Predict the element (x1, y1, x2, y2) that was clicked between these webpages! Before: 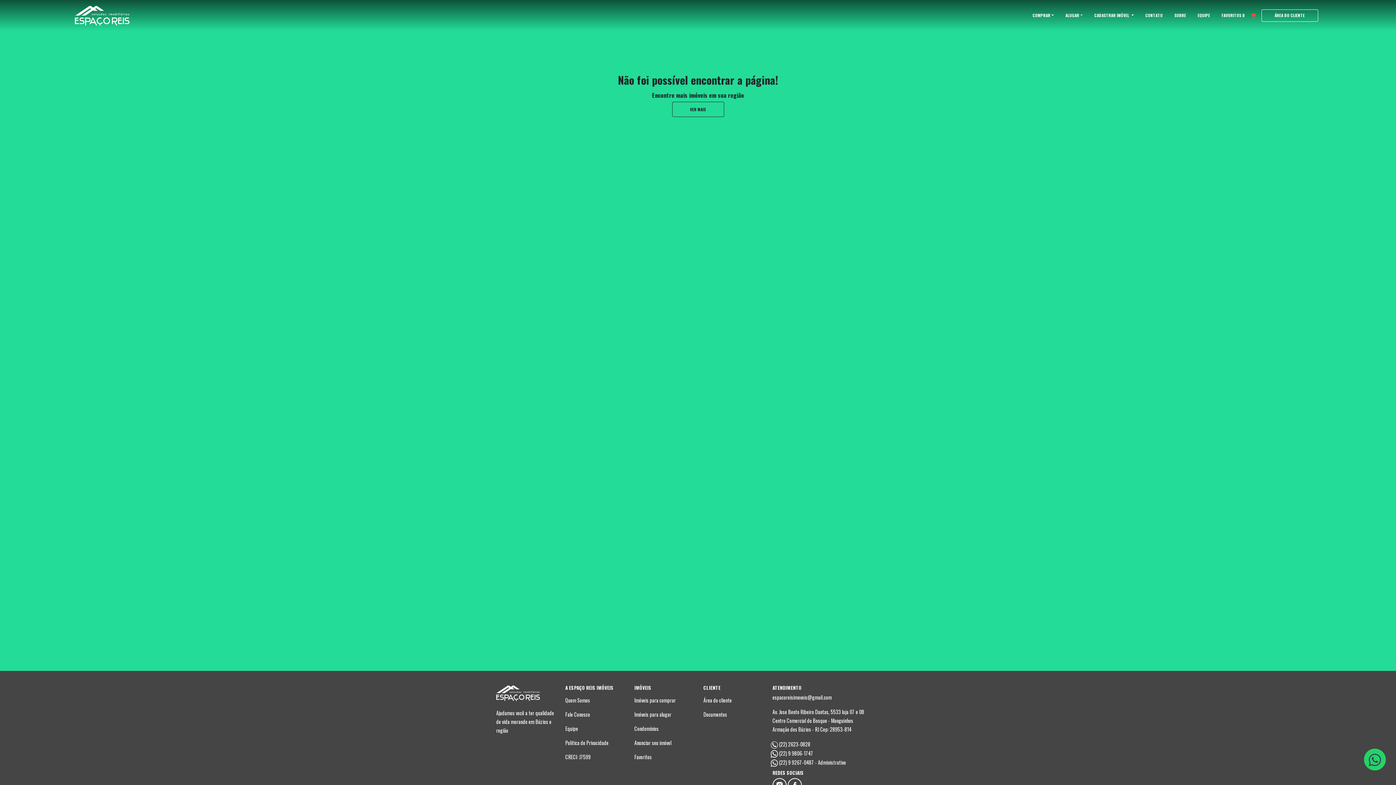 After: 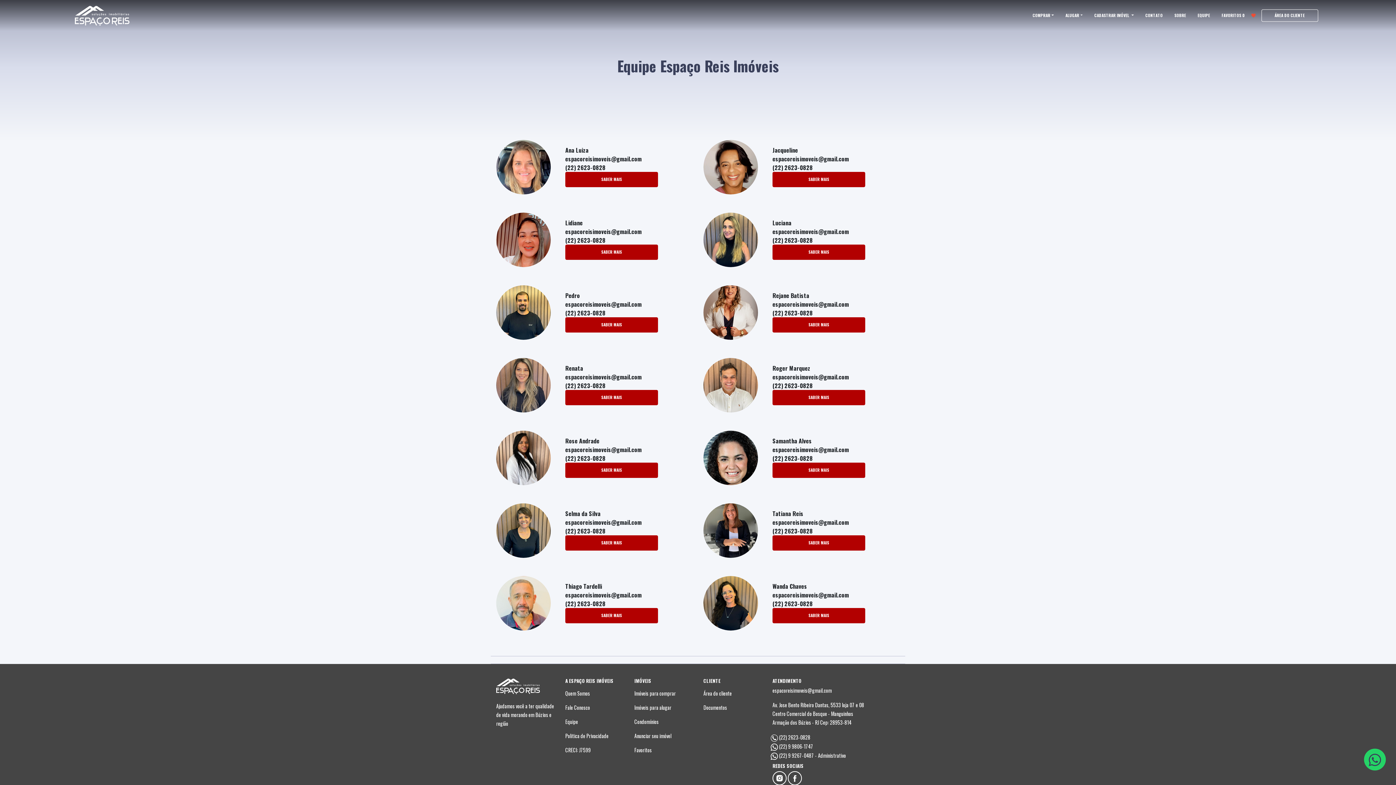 Action: label: EQUIPE bbox: (1192, 9, 1216, 21)